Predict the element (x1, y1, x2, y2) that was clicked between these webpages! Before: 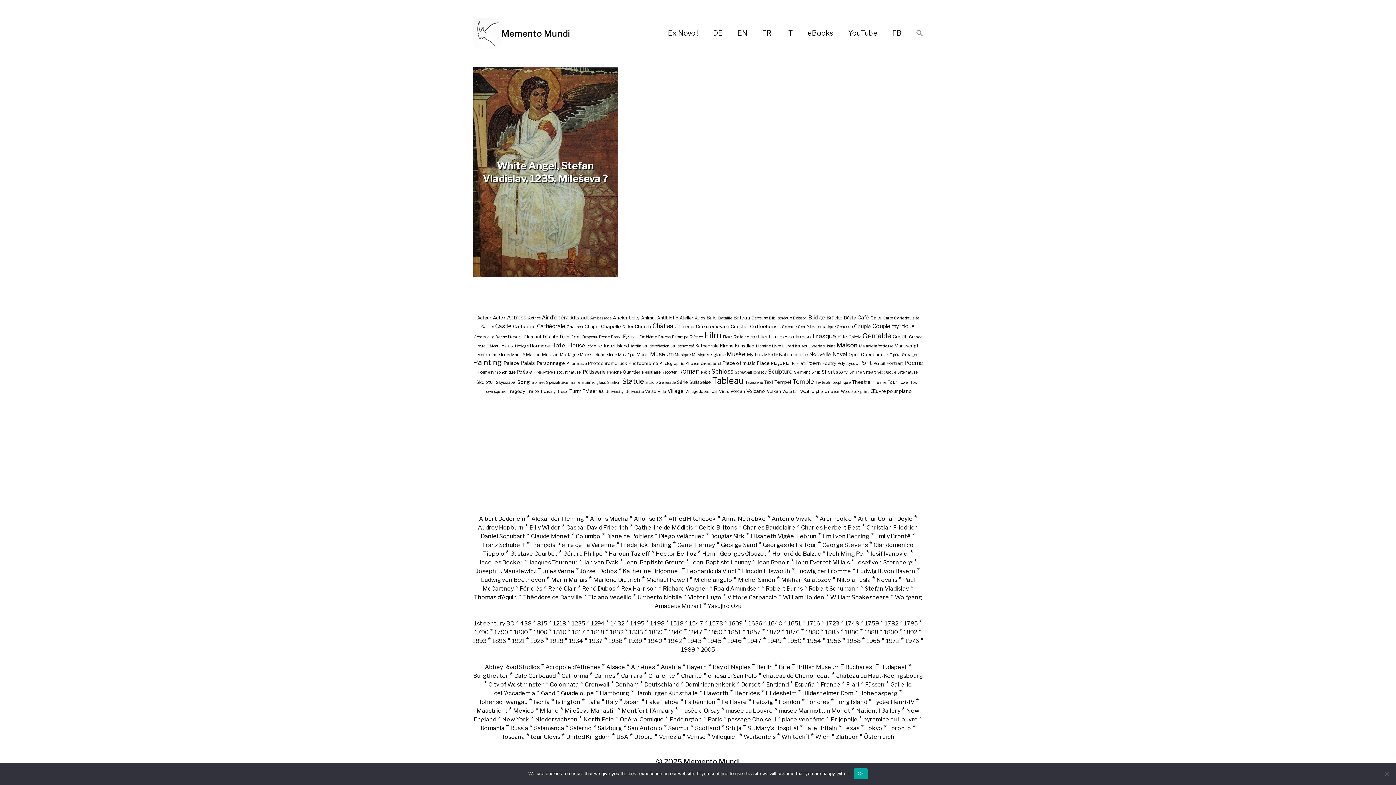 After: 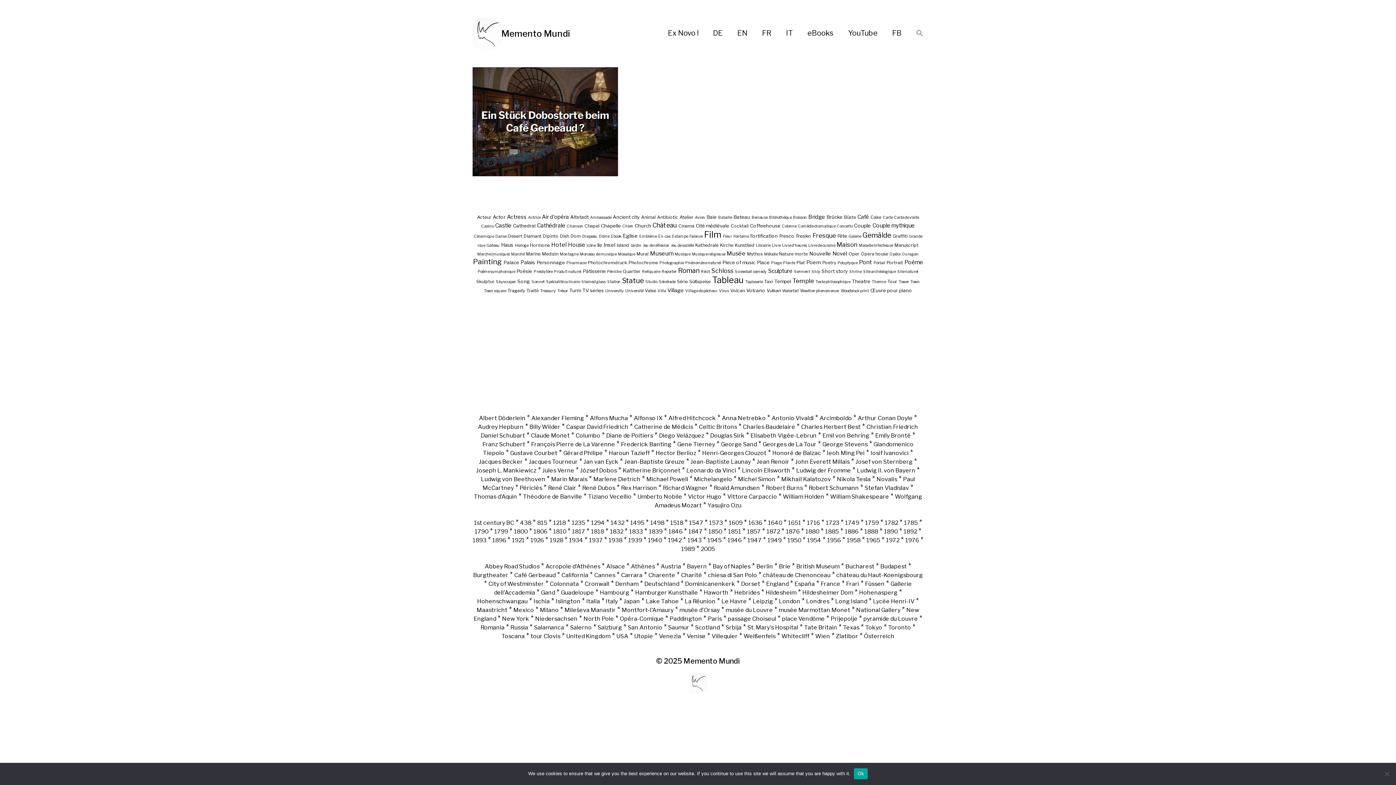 Action: bbox: (580, 567, 617, 575) label: József Dobos